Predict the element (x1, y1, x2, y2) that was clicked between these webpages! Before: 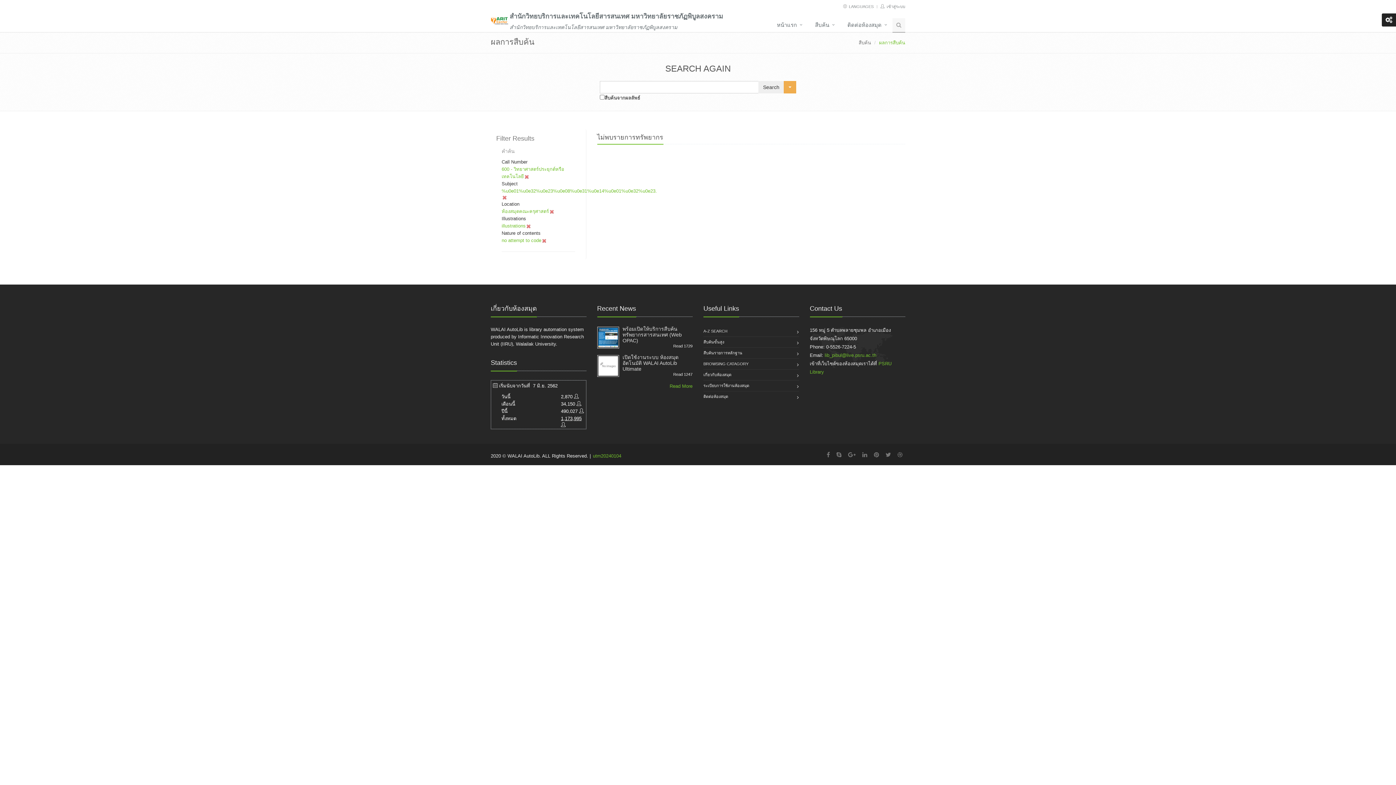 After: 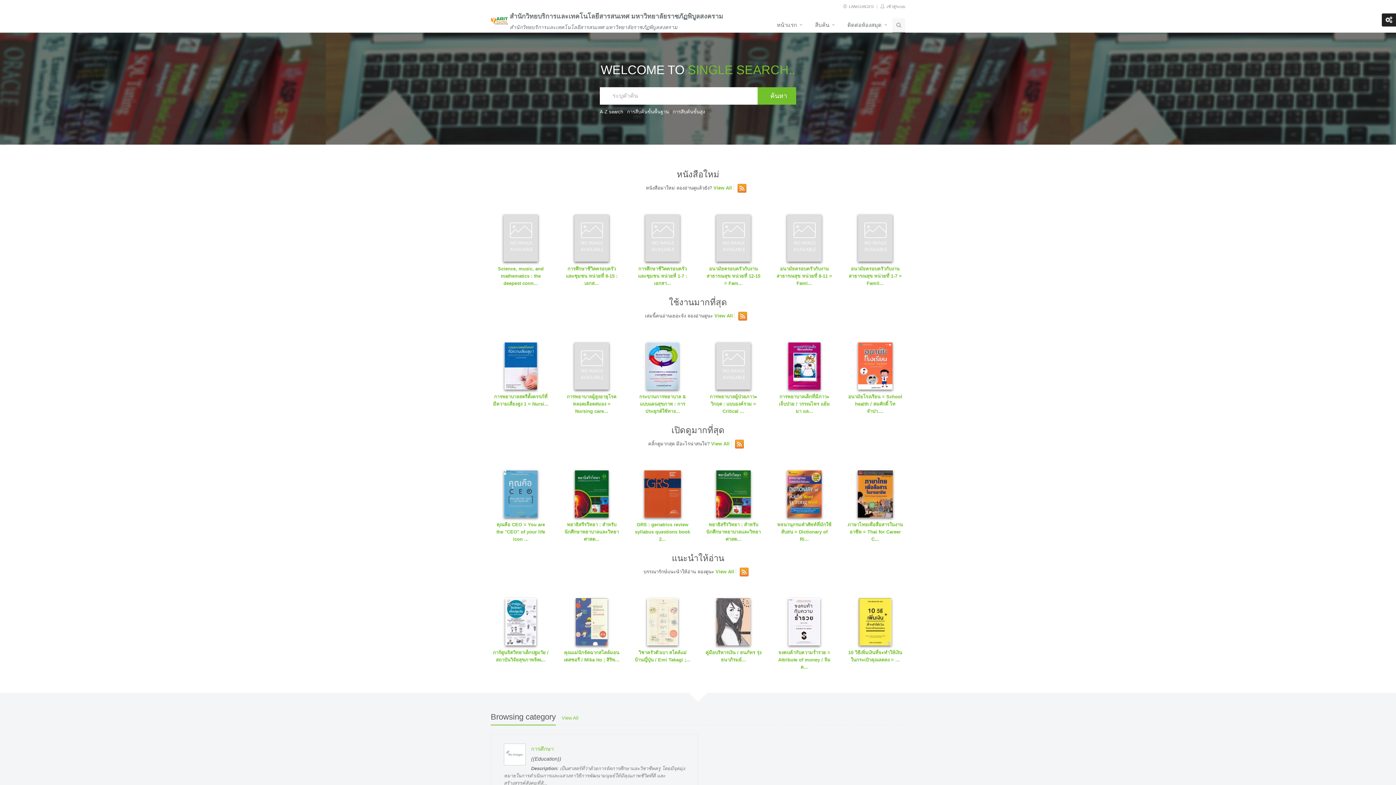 Action: bbox: (509, 24, 677, 30) label: สำนักวิทยบริการและเทคโนโลยีสารสนเทศ มหาวิทยาลัยราชภัฏพิบูลสงคราม